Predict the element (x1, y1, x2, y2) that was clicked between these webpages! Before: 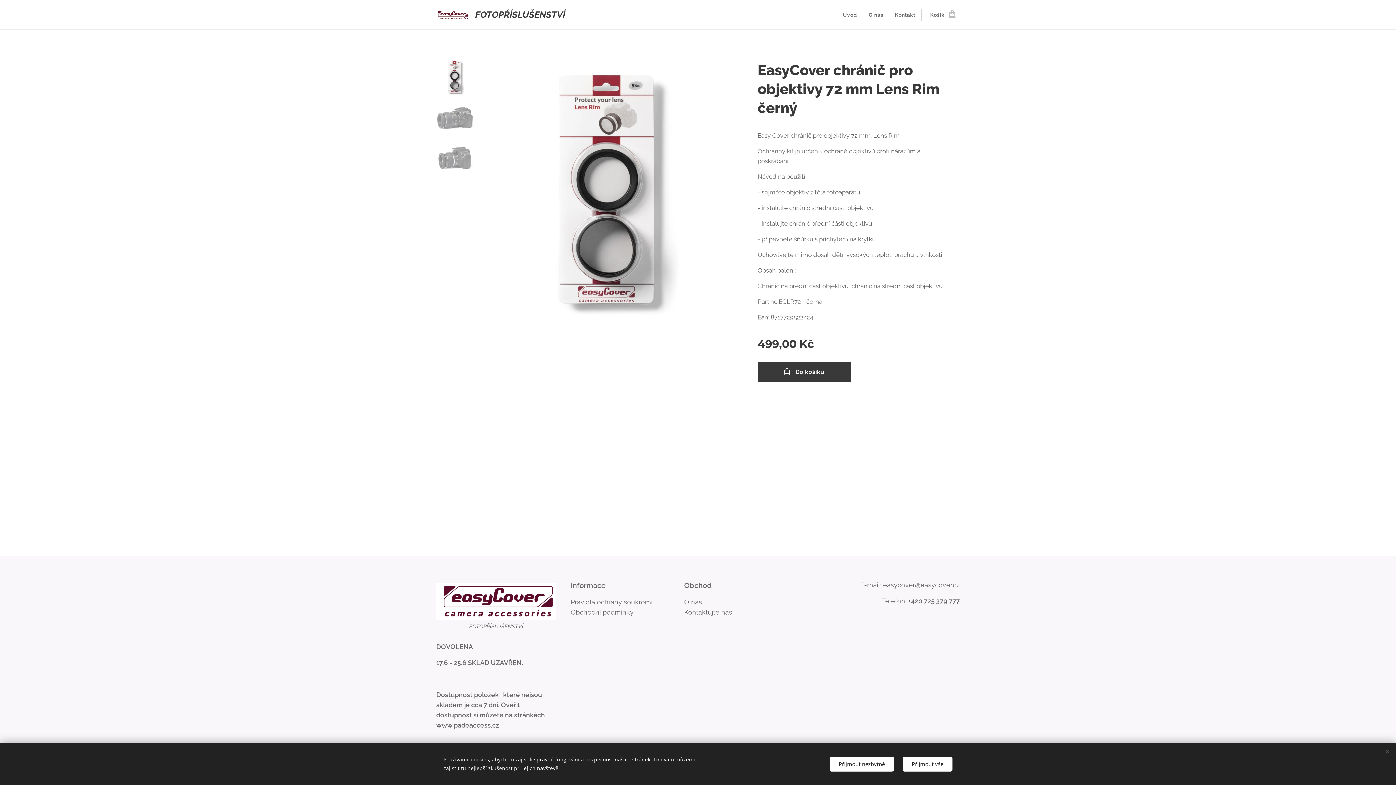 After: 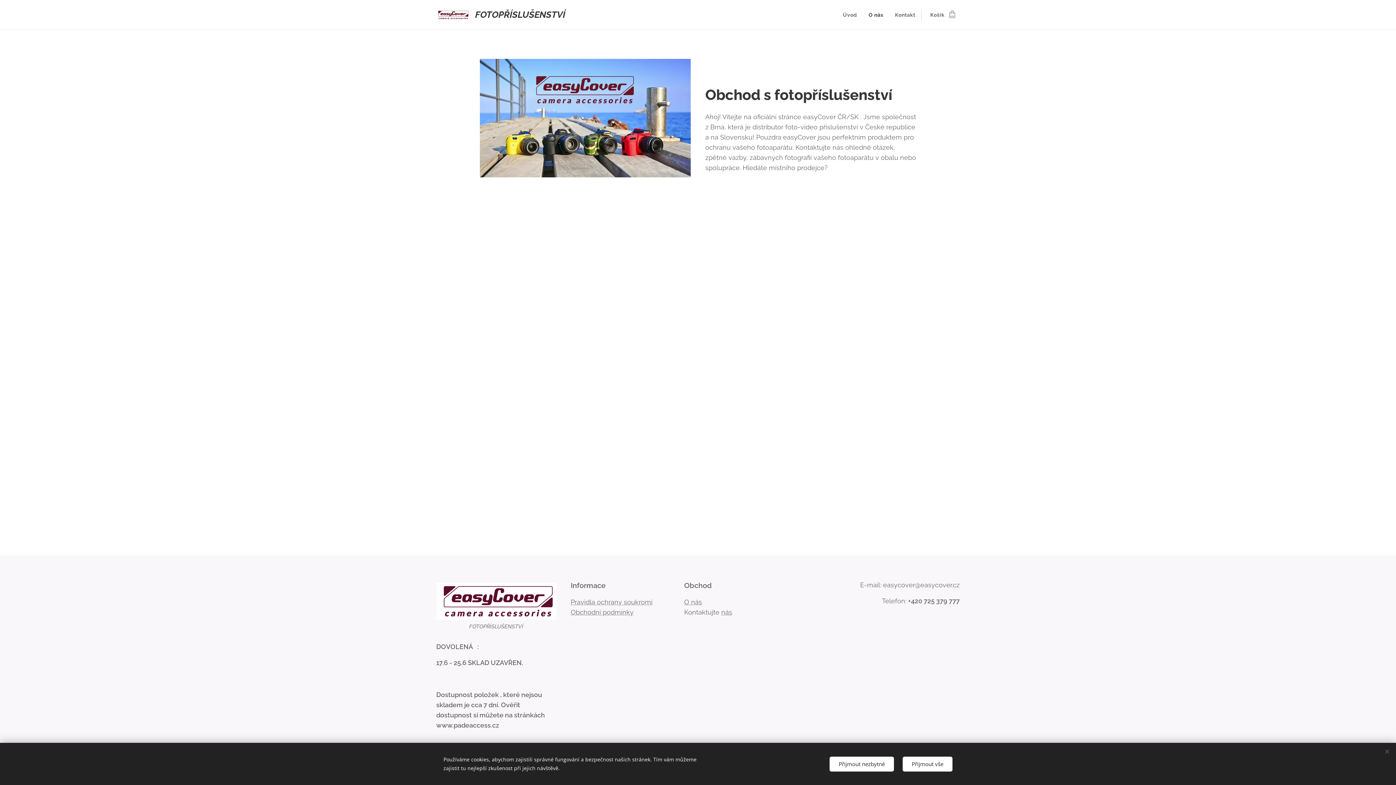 Action: bbox: (684, 598, 702, 606) label: O nás